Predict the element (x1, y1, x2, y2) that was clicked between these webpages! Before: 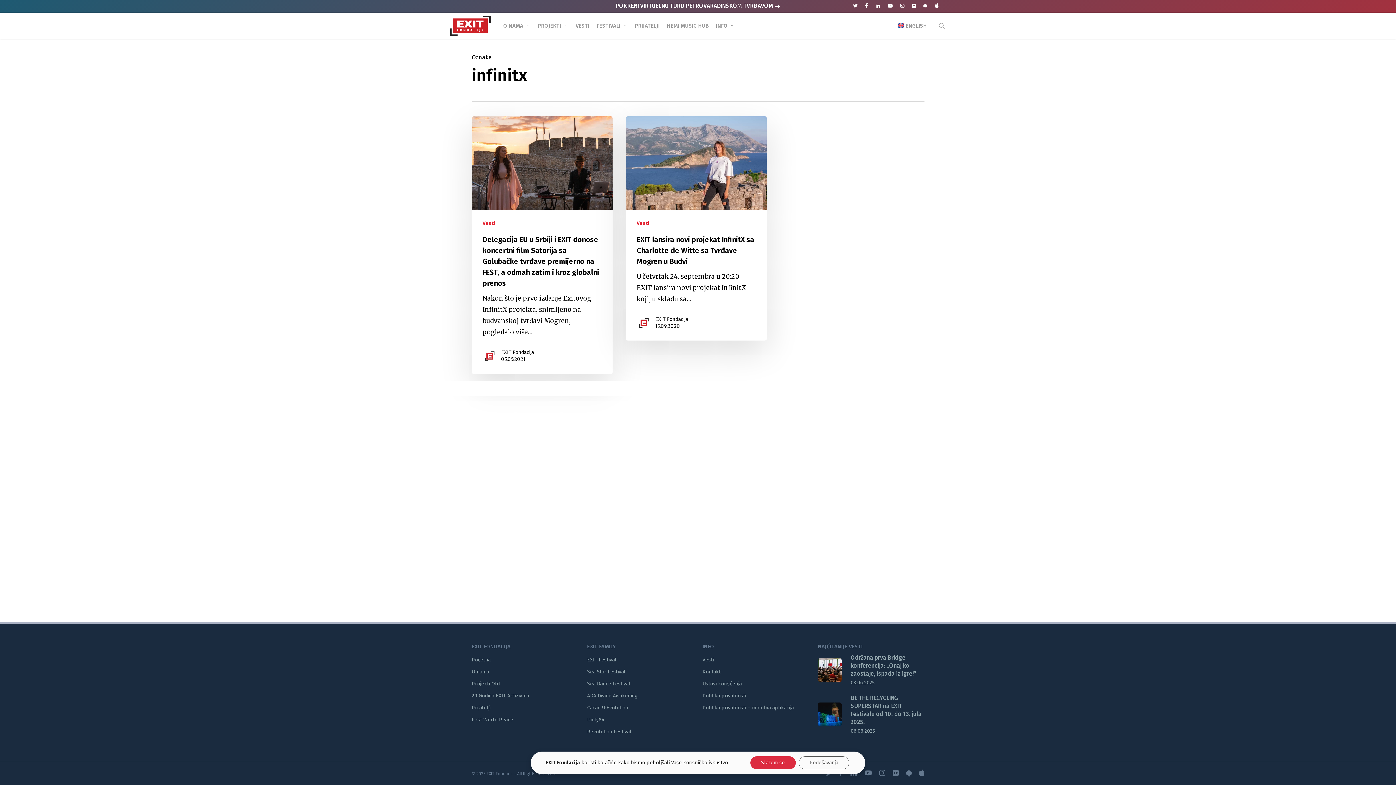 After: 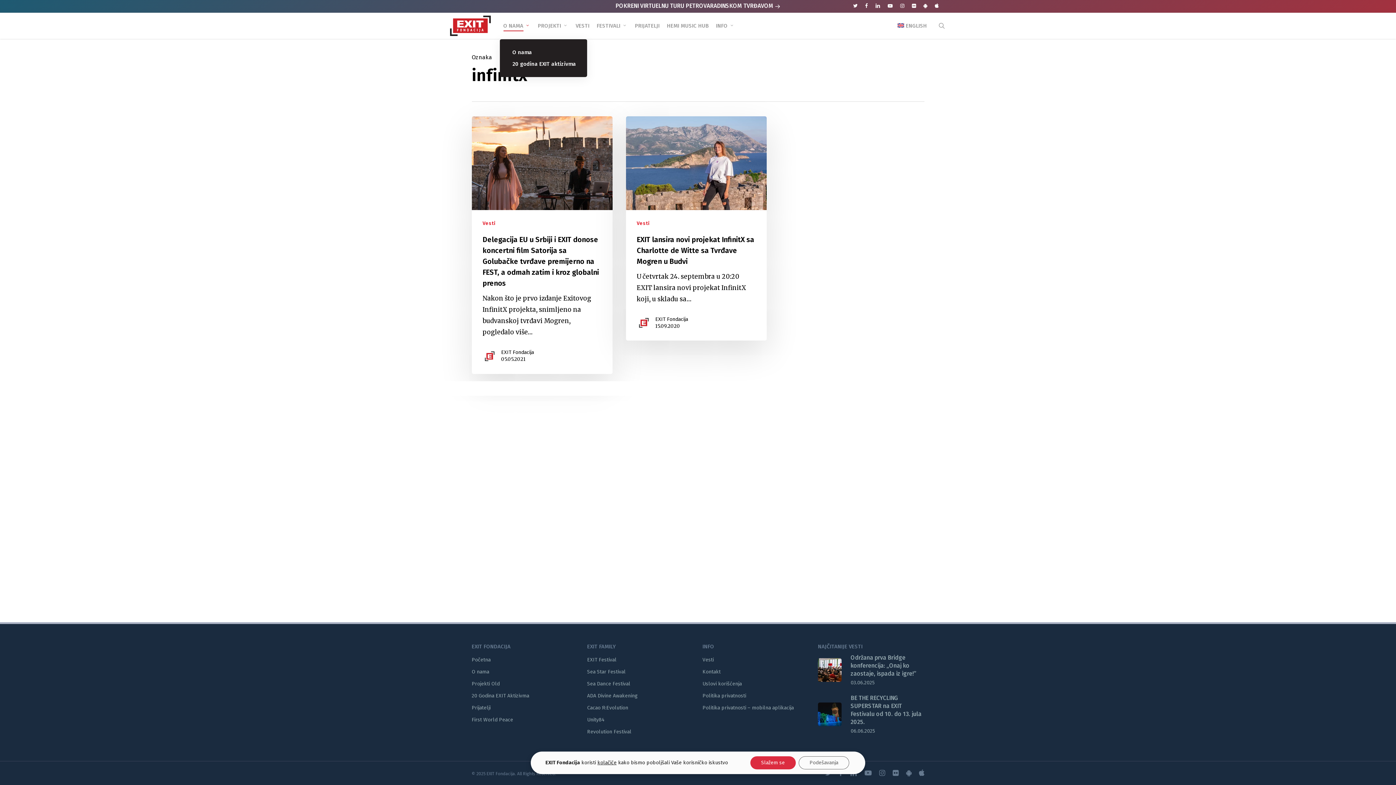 Action: label: O NAMA bbox: (503, 22, 530, 29)